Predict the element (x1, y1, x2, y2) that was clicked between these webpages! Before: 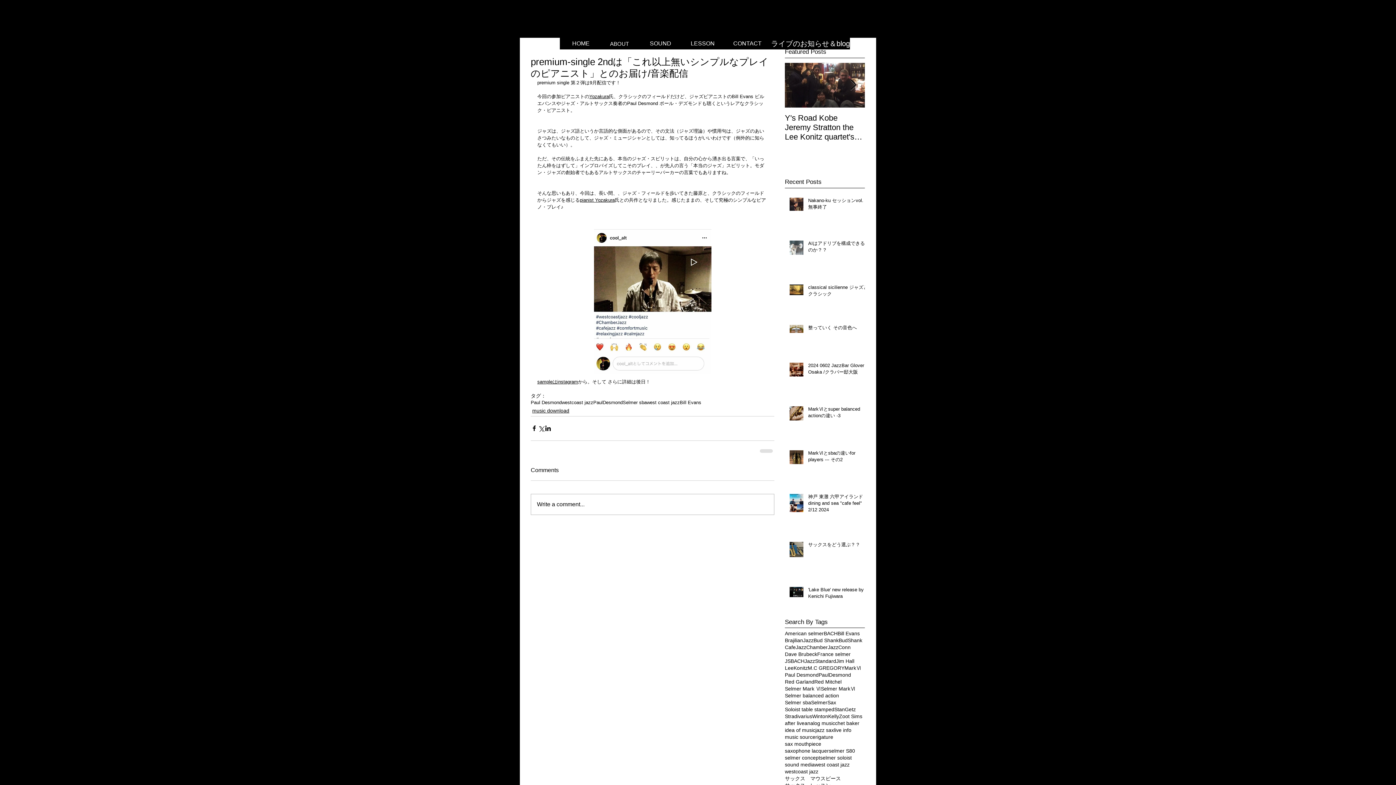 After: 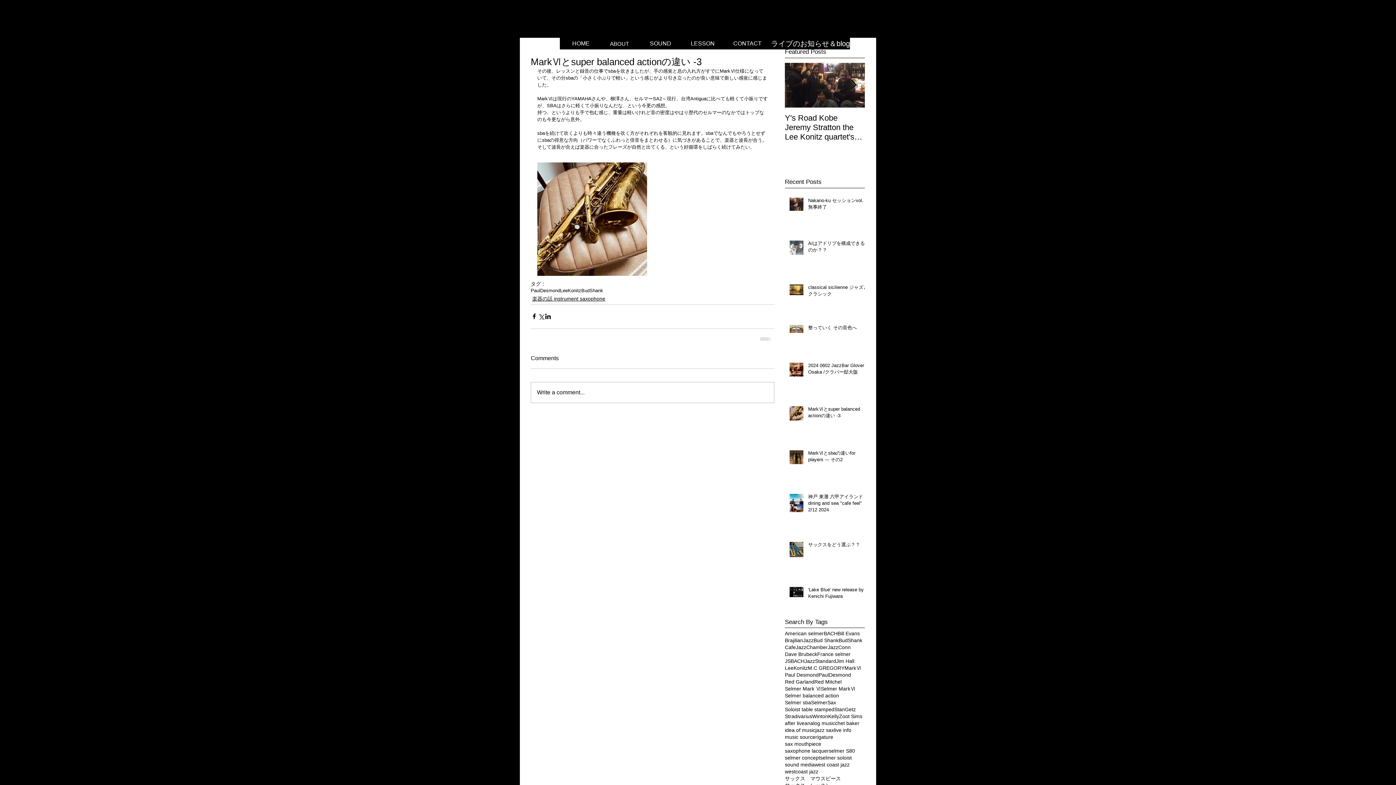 Action: label: MarkⅥとsuper balanced actionの違い -3 bbox: (808, 406, 869, 422)